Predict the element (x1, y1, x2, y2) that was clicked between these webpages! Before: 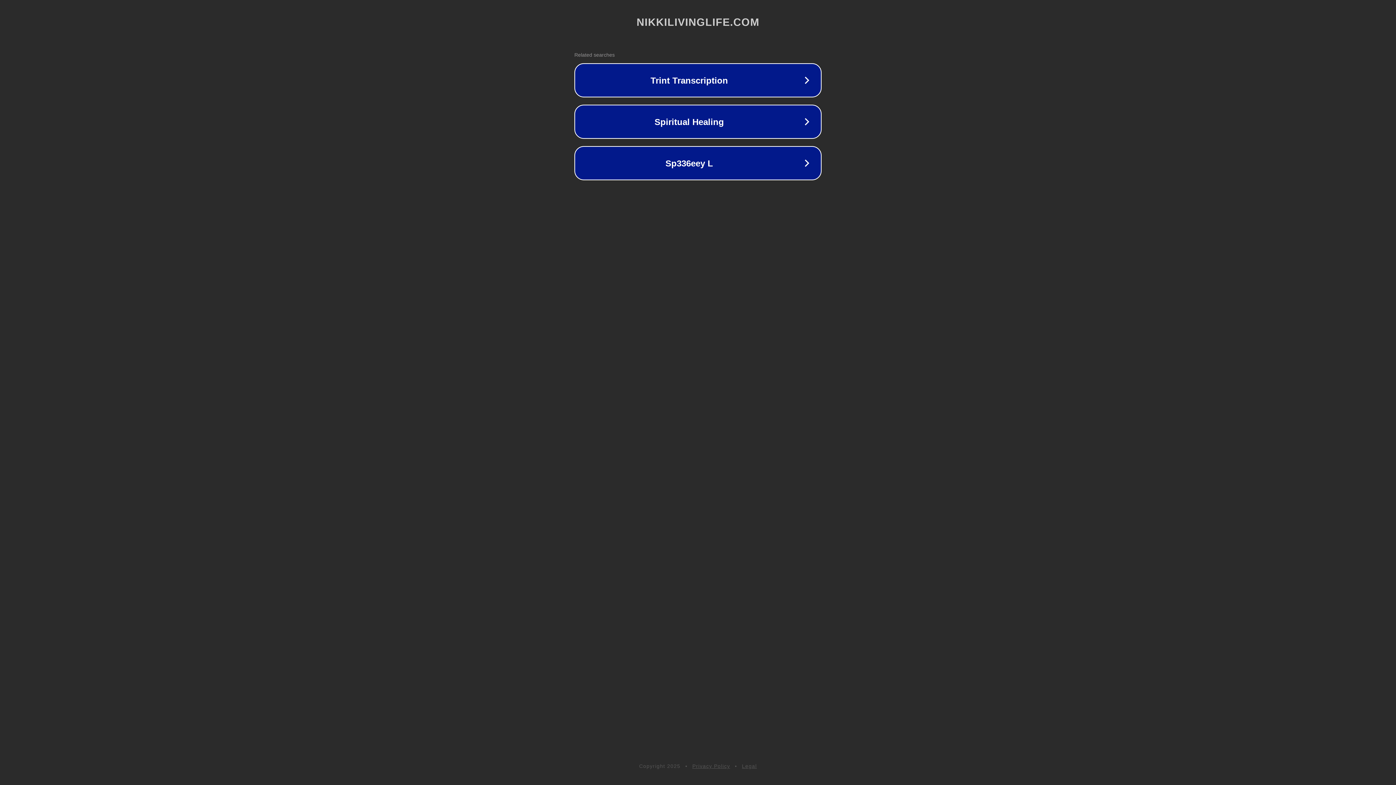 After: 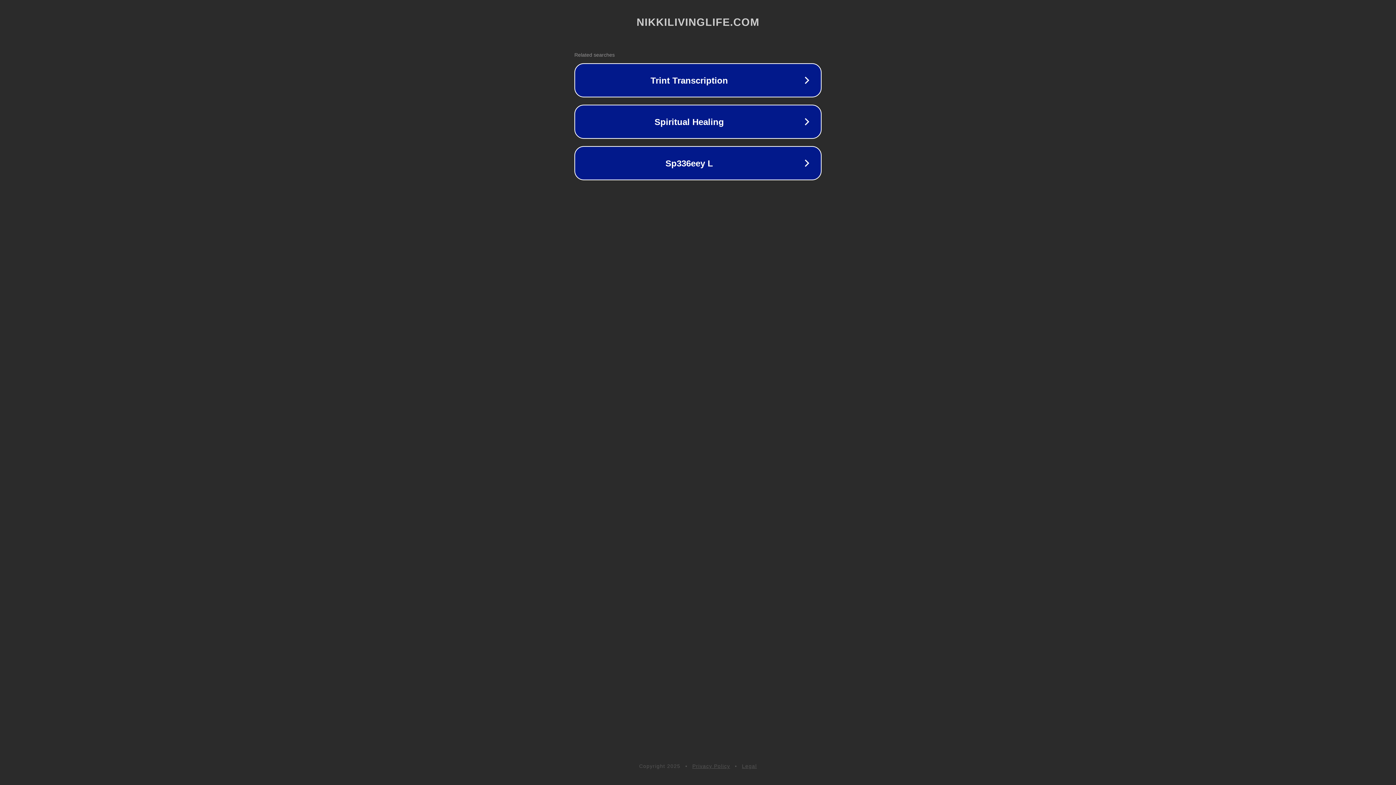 Action: bbox: (742, 763, 757, 769) label: Legal